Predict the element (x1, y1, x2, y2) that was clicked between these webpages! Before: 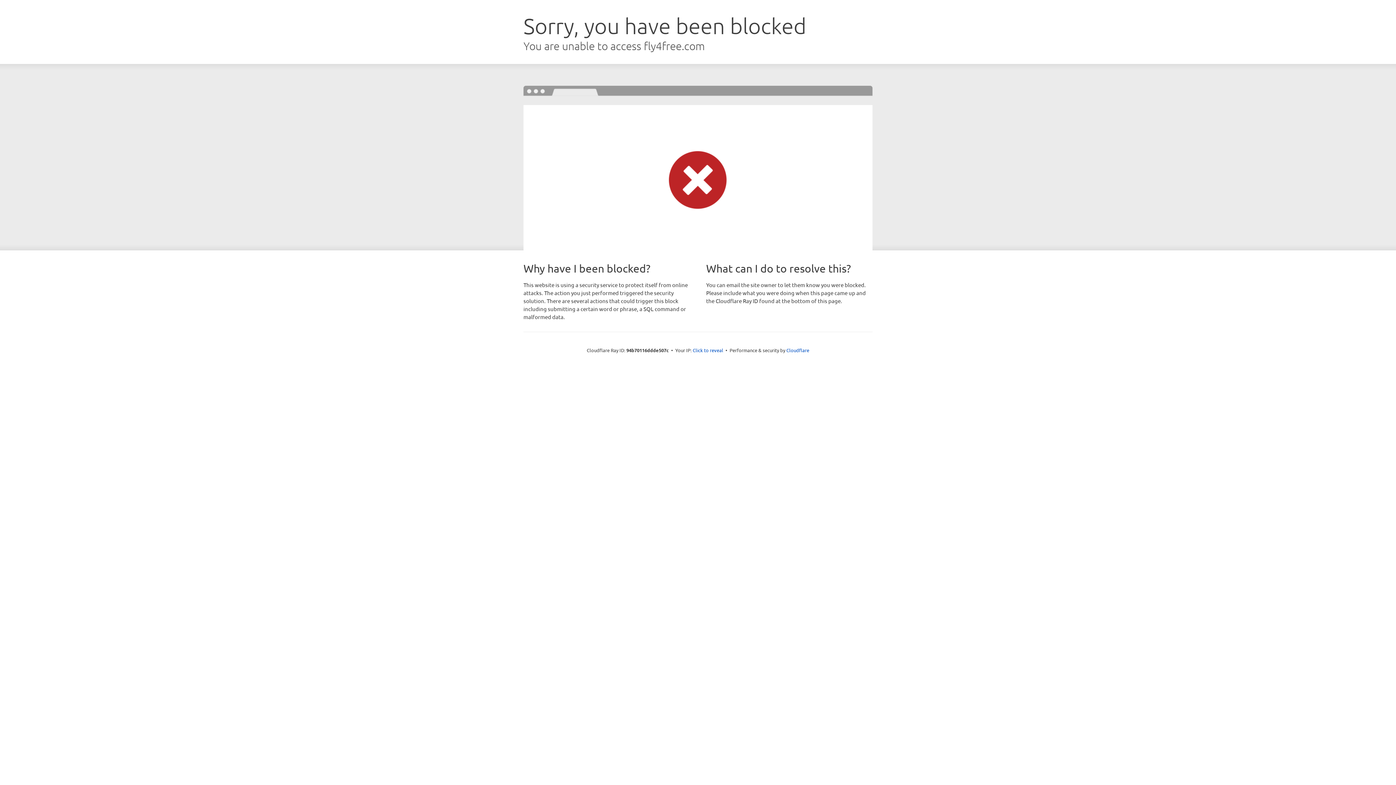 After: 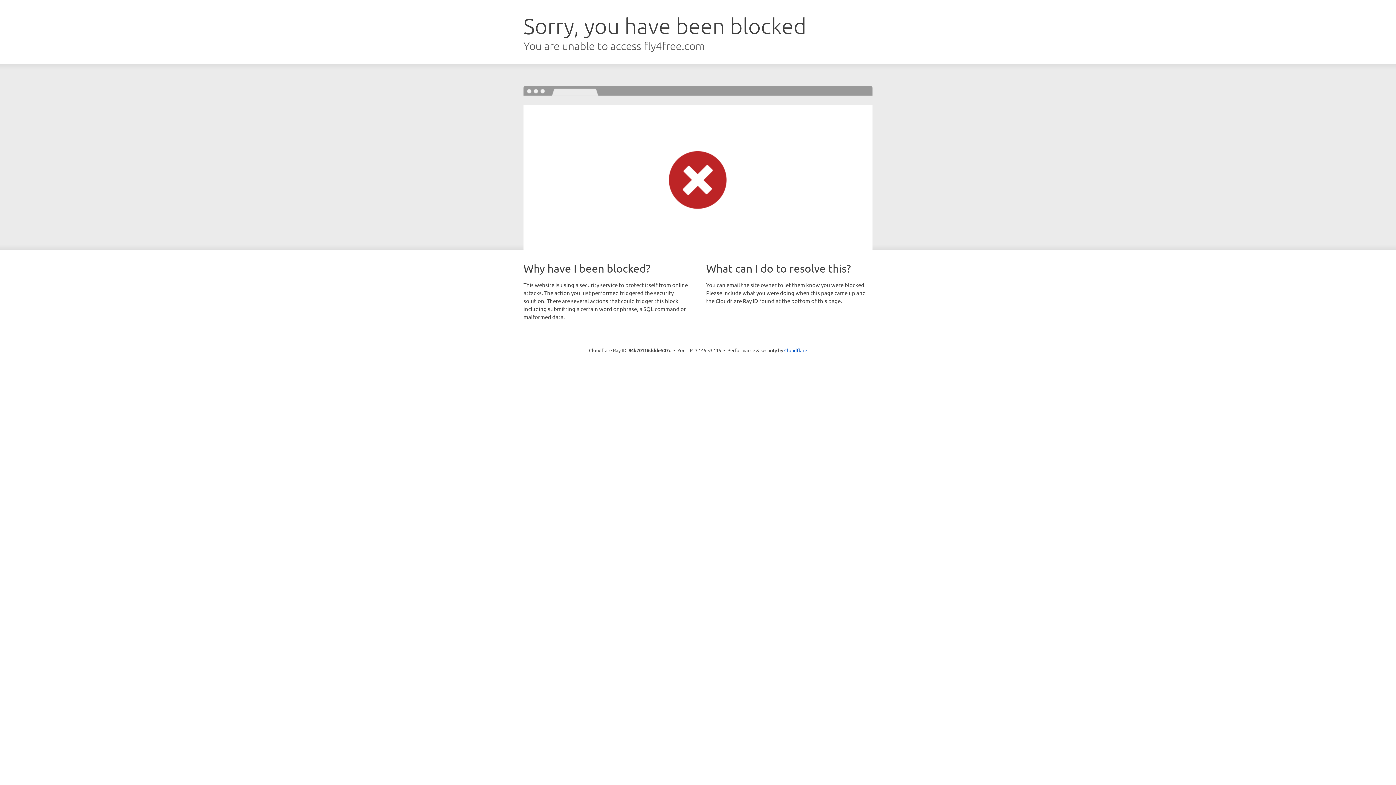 Action: label: Click to reveal bbox: (692, 346, 723, 353)